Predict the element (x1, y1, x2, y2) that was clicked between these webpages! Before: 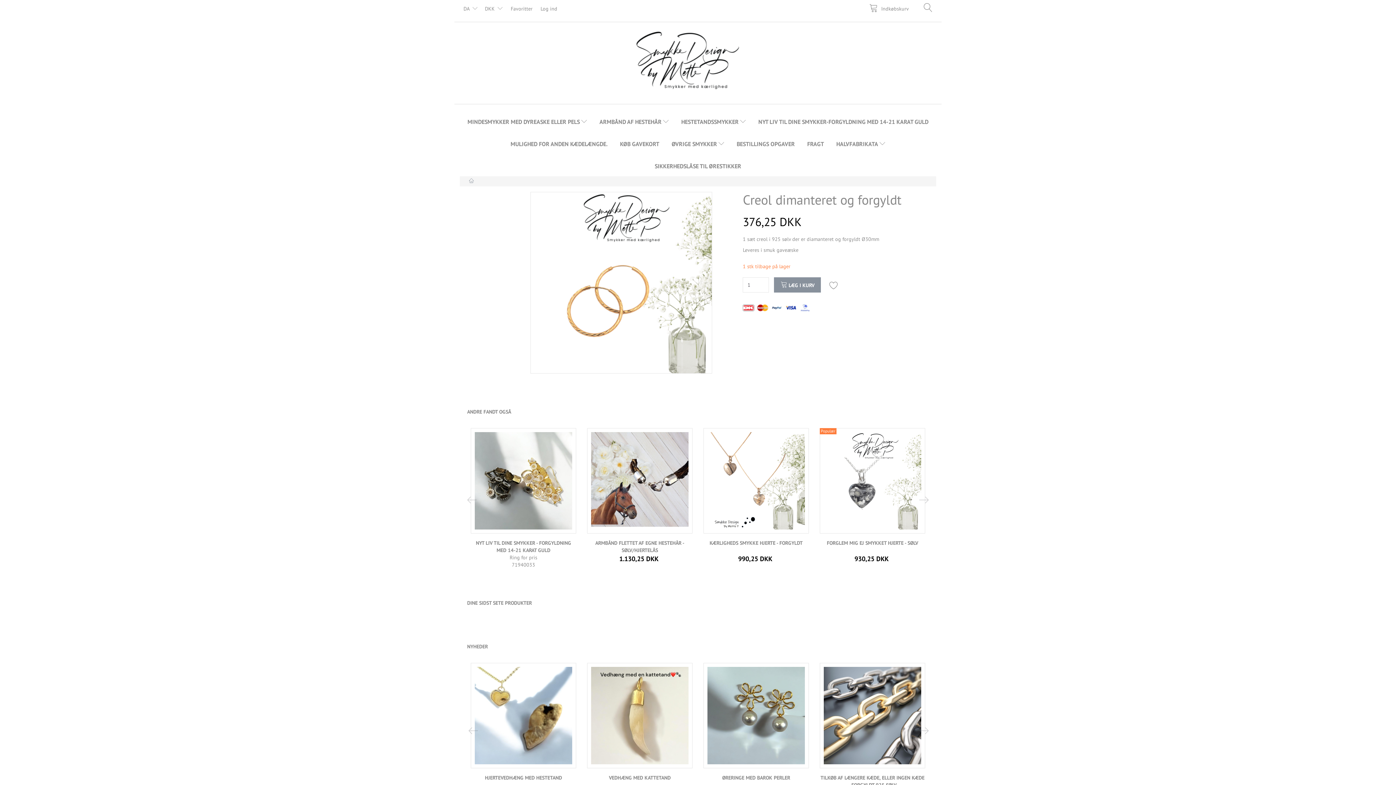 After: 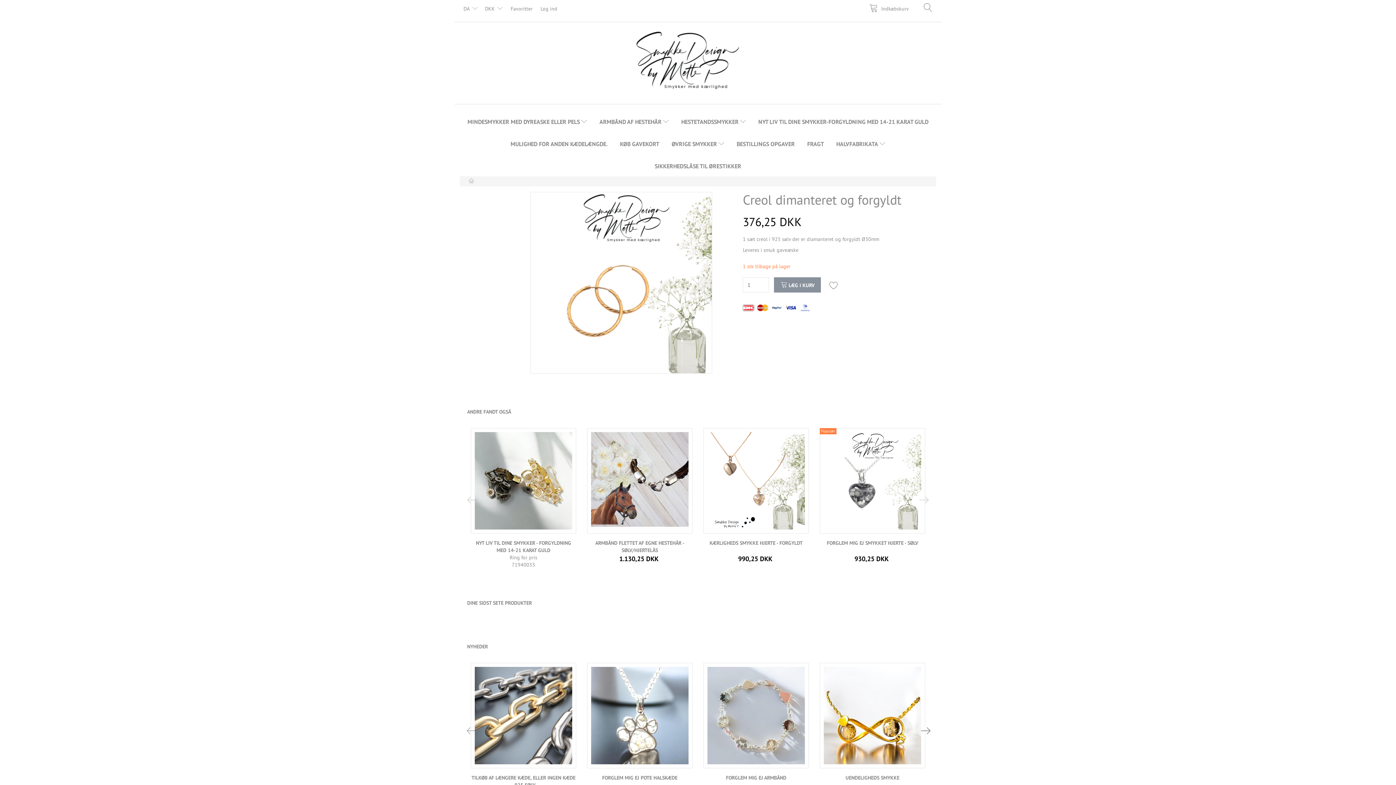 Action: bbox: (916, 725, 929, 738)